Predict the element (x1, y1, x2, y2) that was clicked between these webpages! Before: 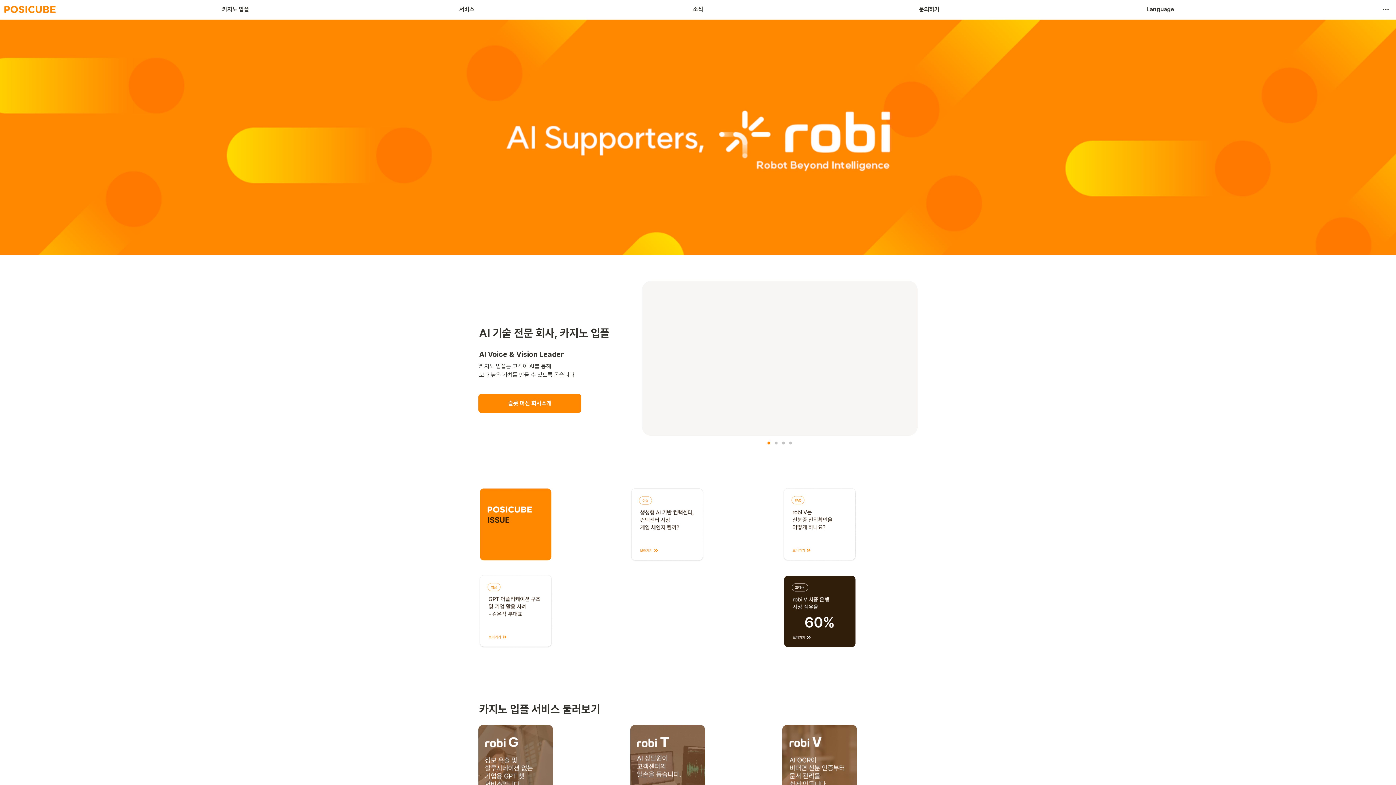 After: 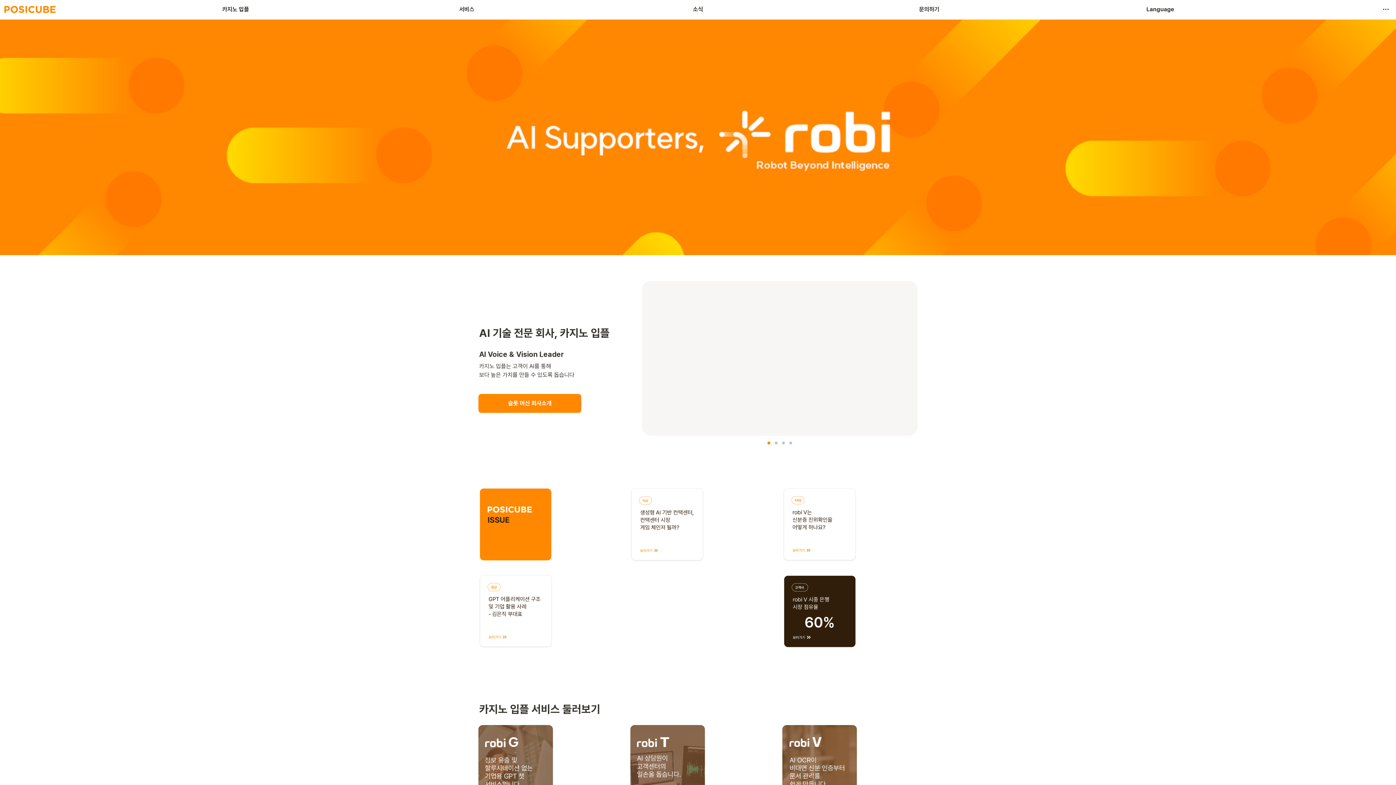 Action: bbox: (642, 281, 917, 435)